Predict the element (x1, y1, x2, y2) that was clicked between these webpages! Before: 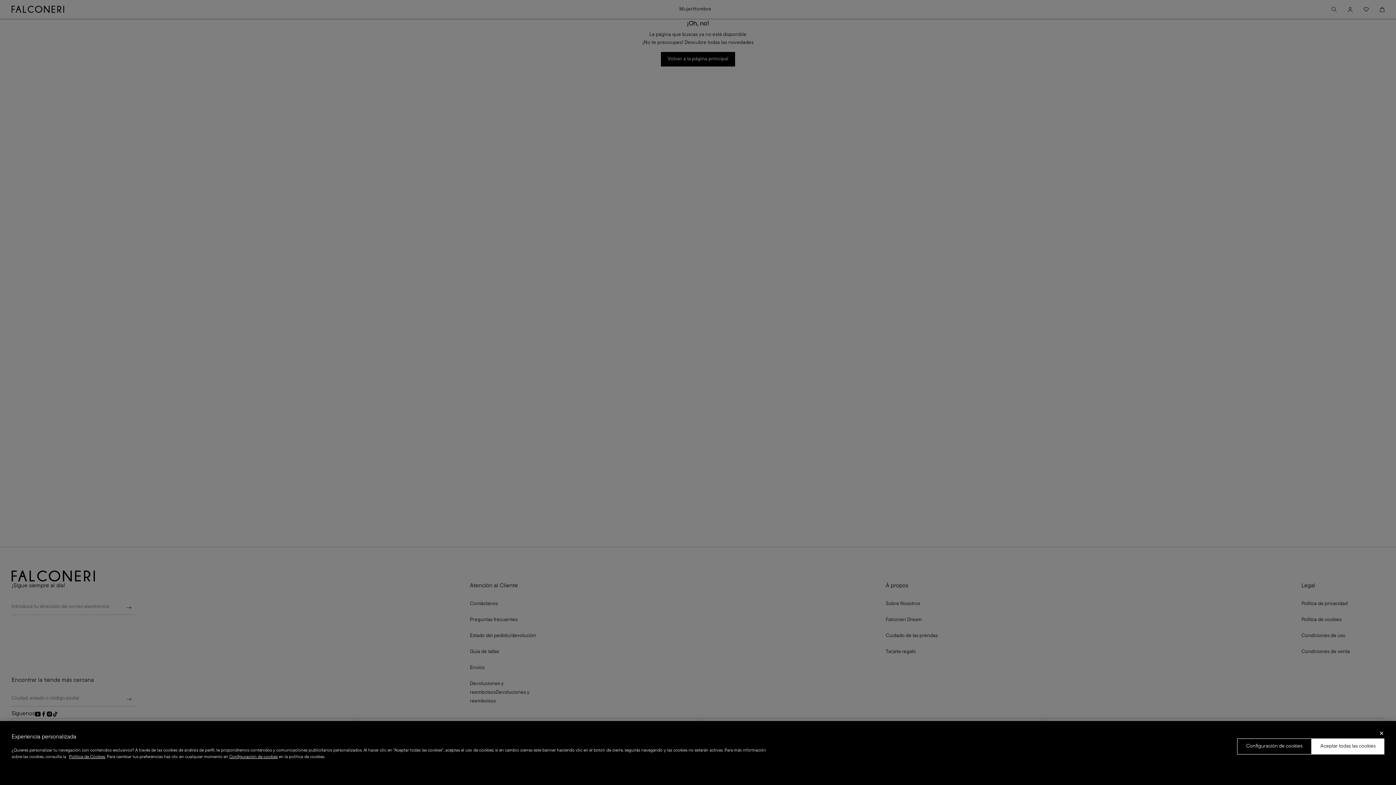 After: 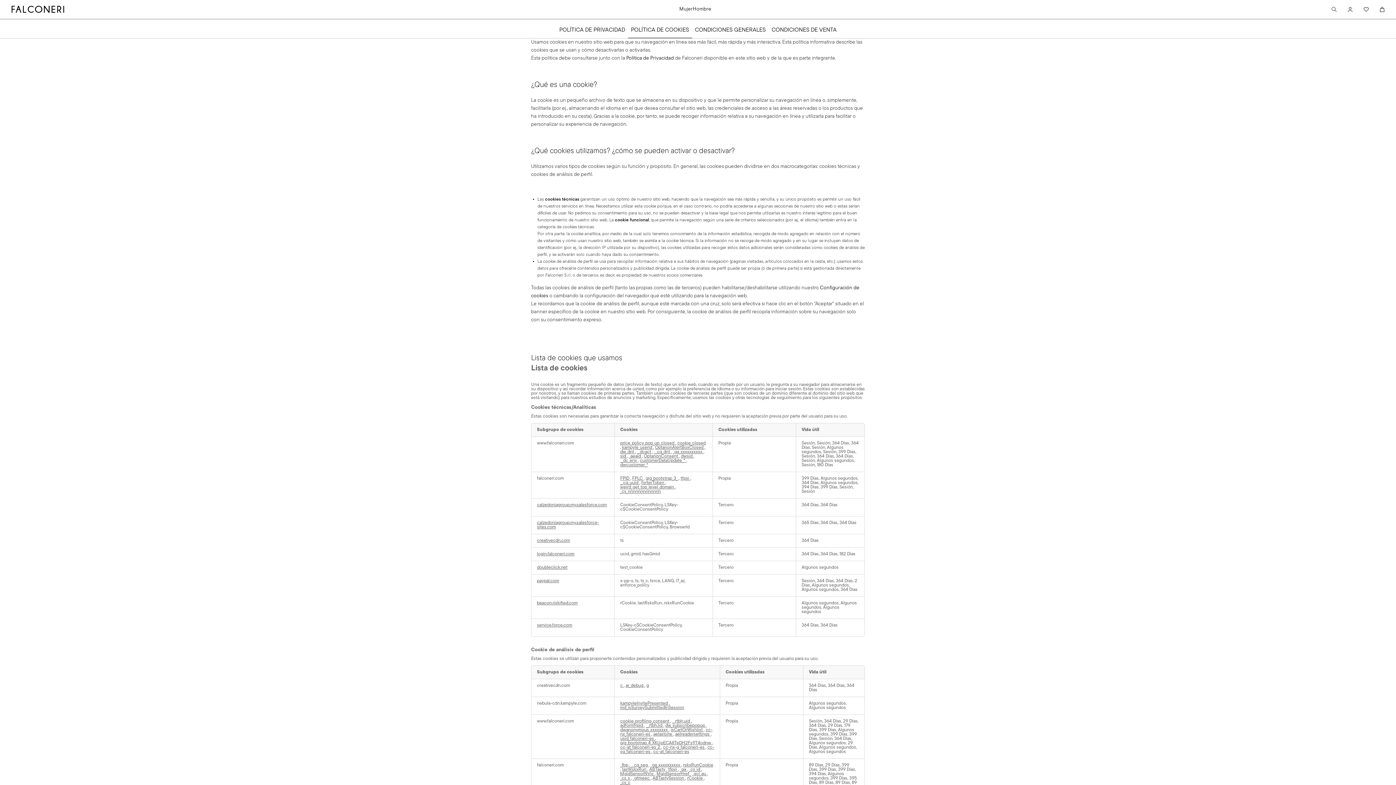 Action: bbox: (69, 755, 105, 759) label: Política de Cookies